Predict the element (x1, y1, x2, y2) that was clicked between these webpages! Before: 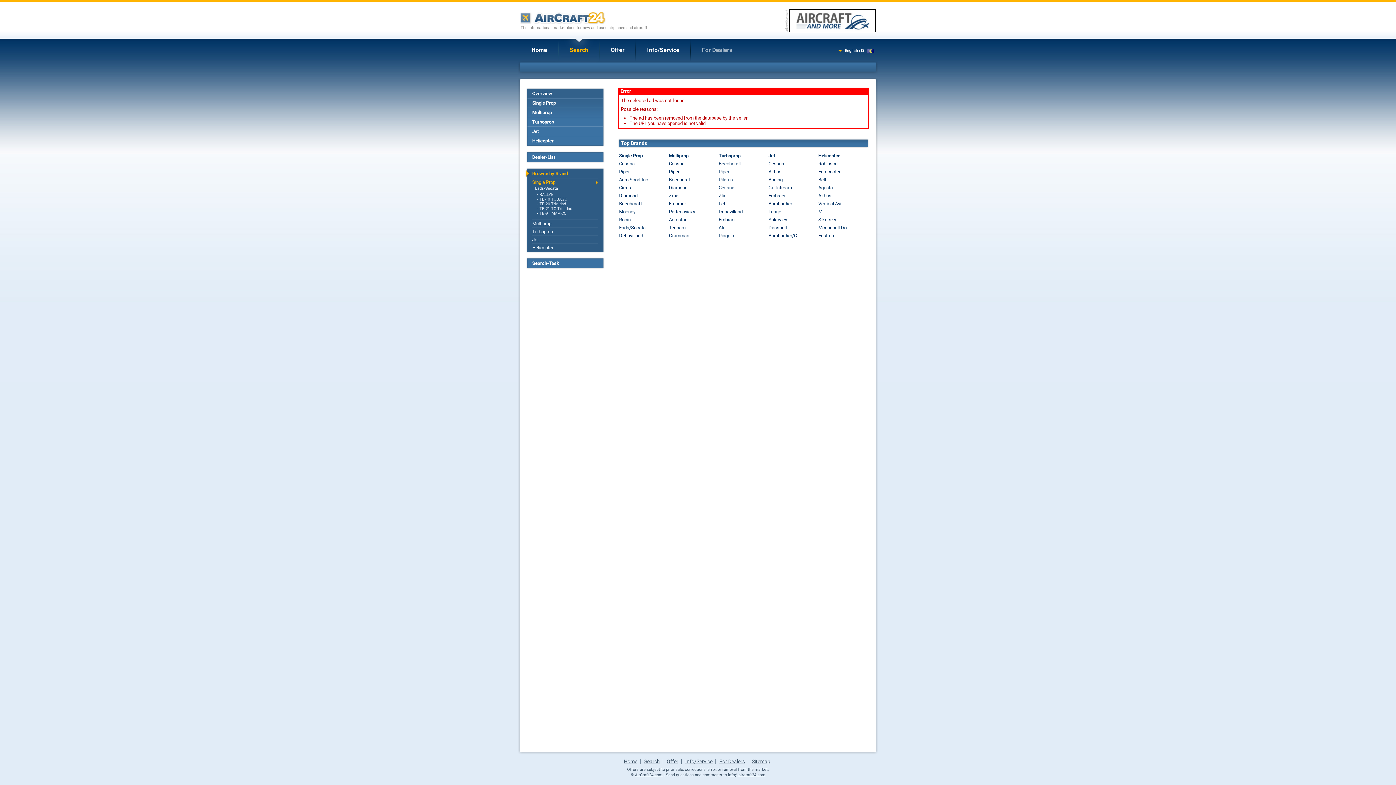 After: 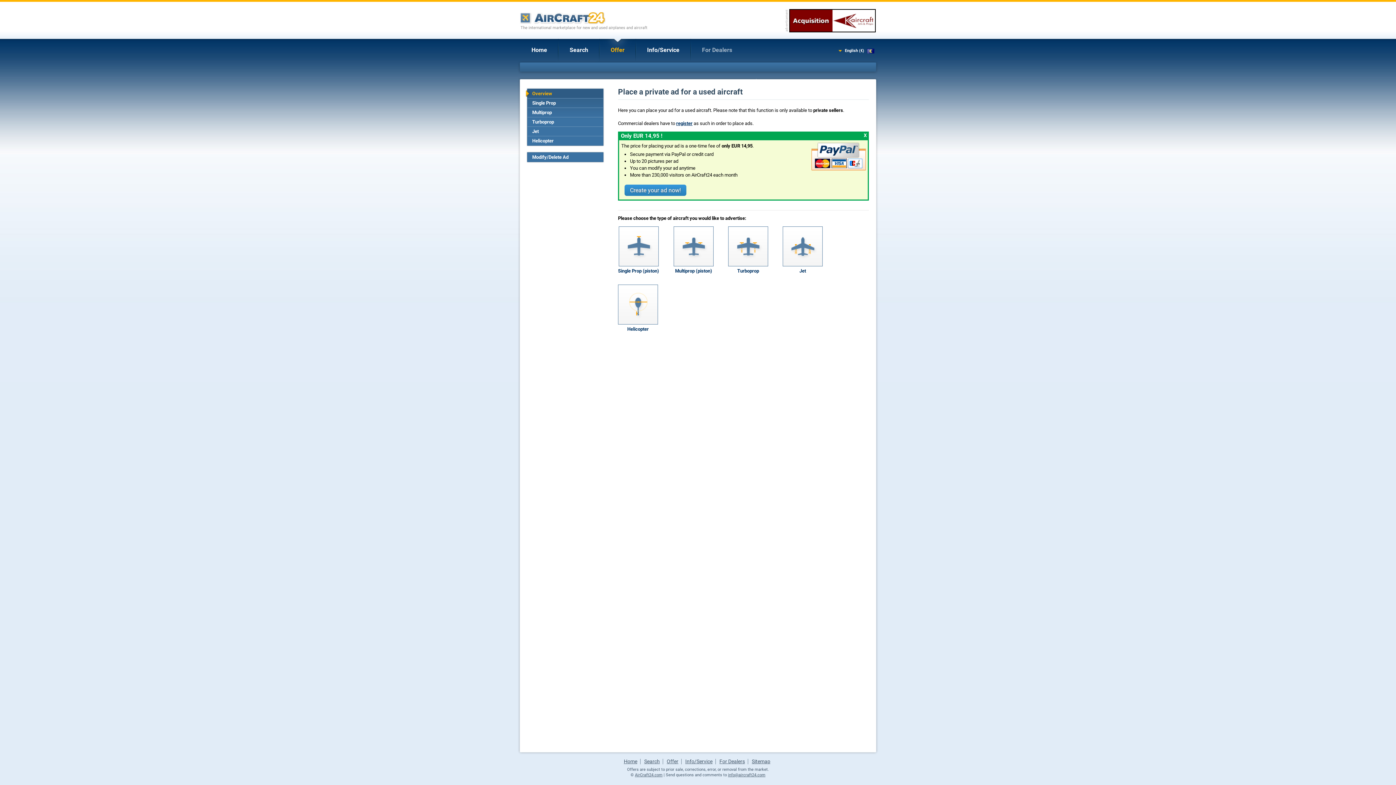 Action: label: Offer bbox: (600, 38, 635, 61)